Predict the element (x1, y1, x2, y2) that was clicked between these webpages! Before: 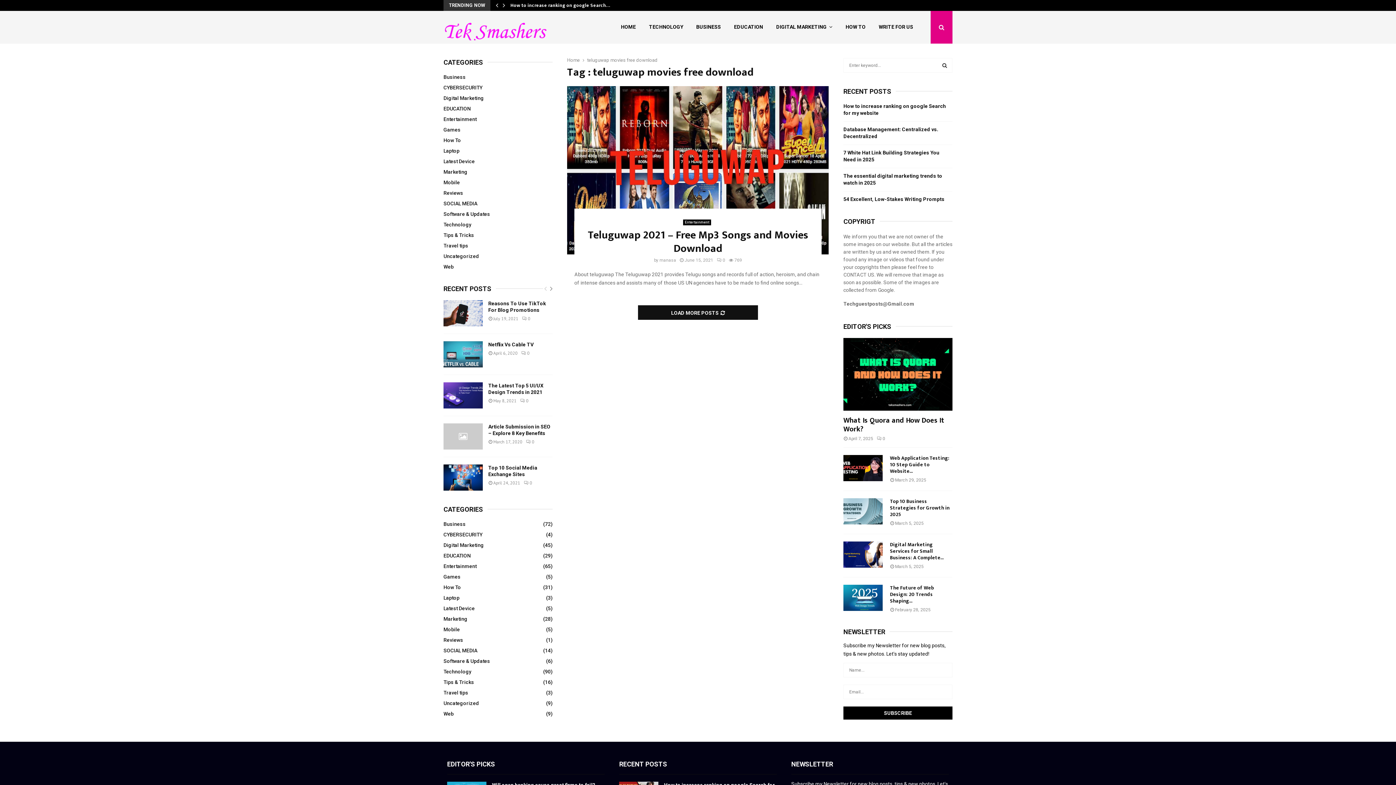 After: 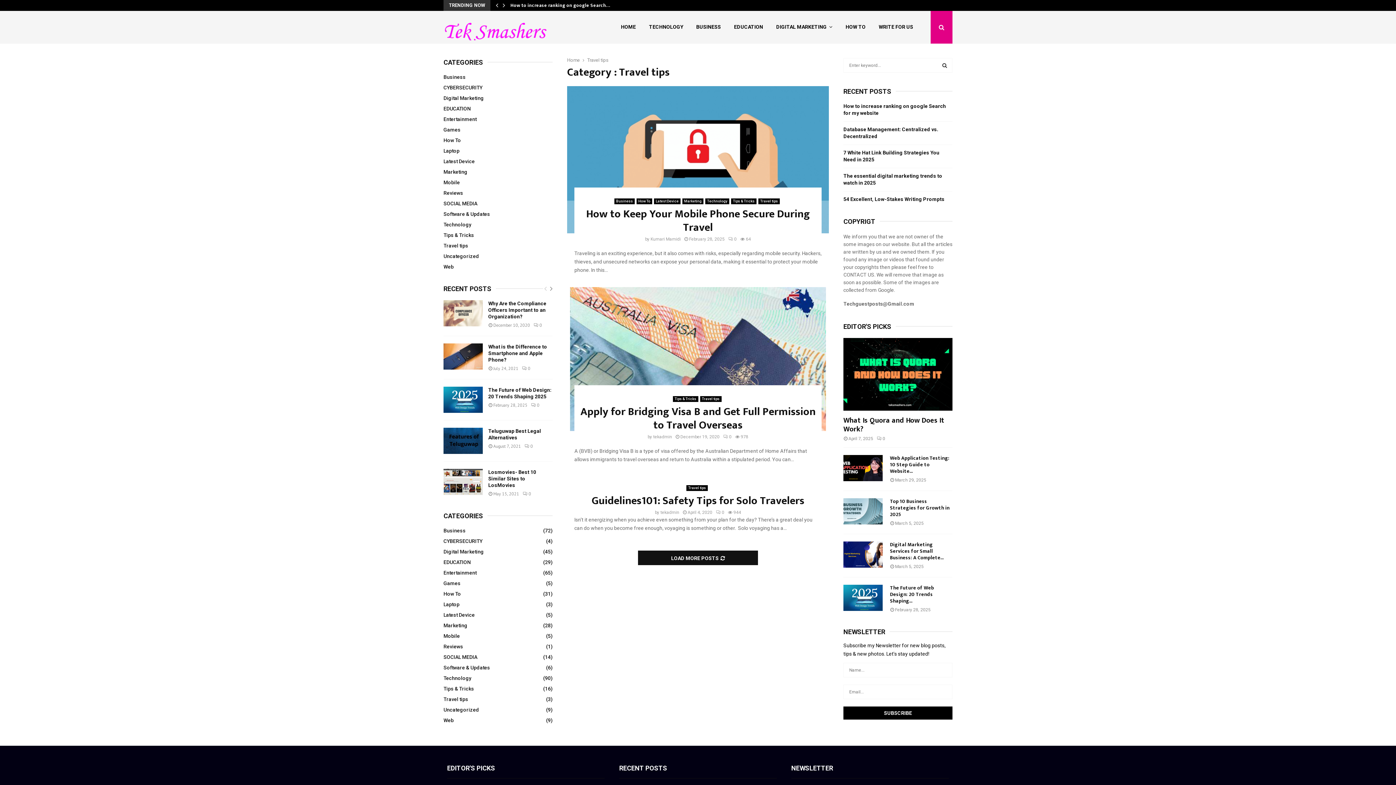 Action: label: Travel tips
(3) bbox: (443, 690, 468, 696)